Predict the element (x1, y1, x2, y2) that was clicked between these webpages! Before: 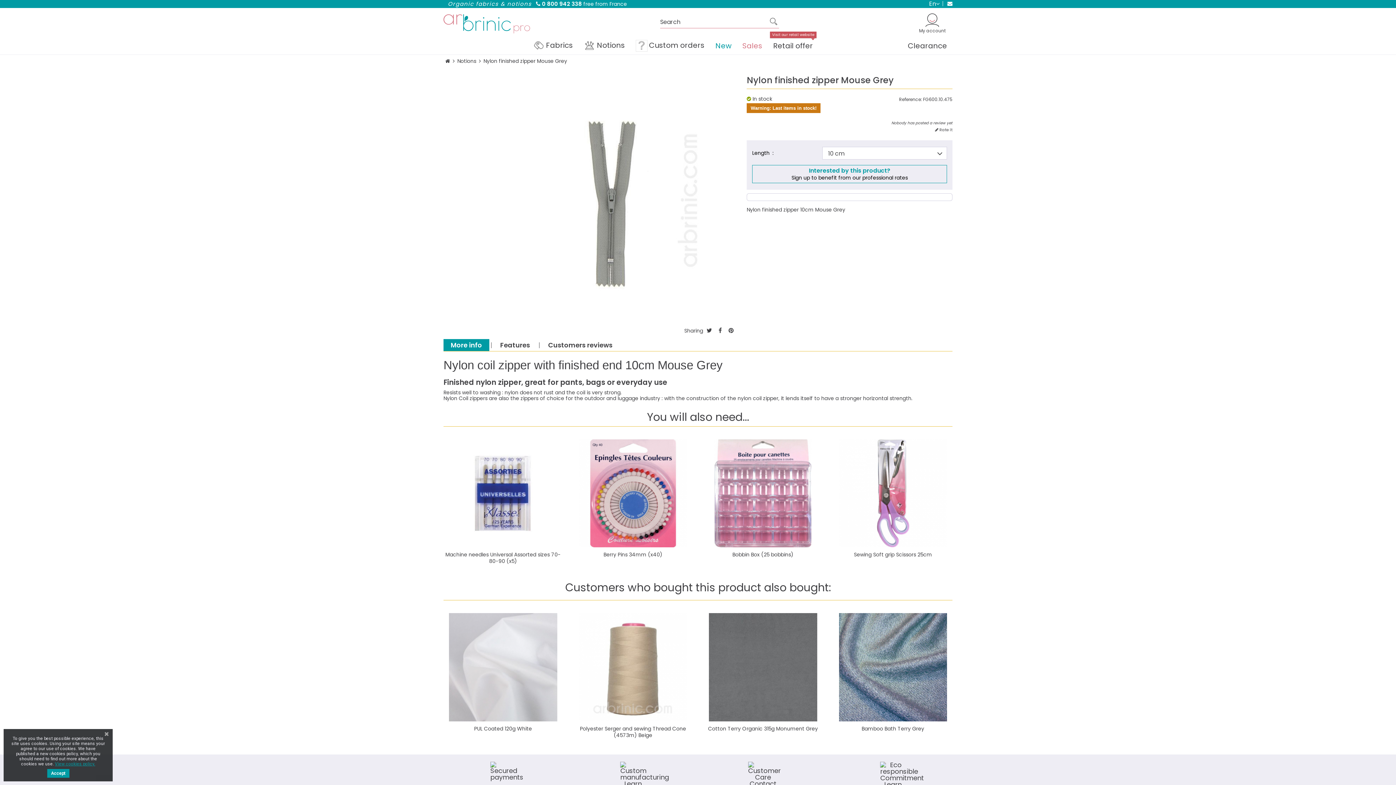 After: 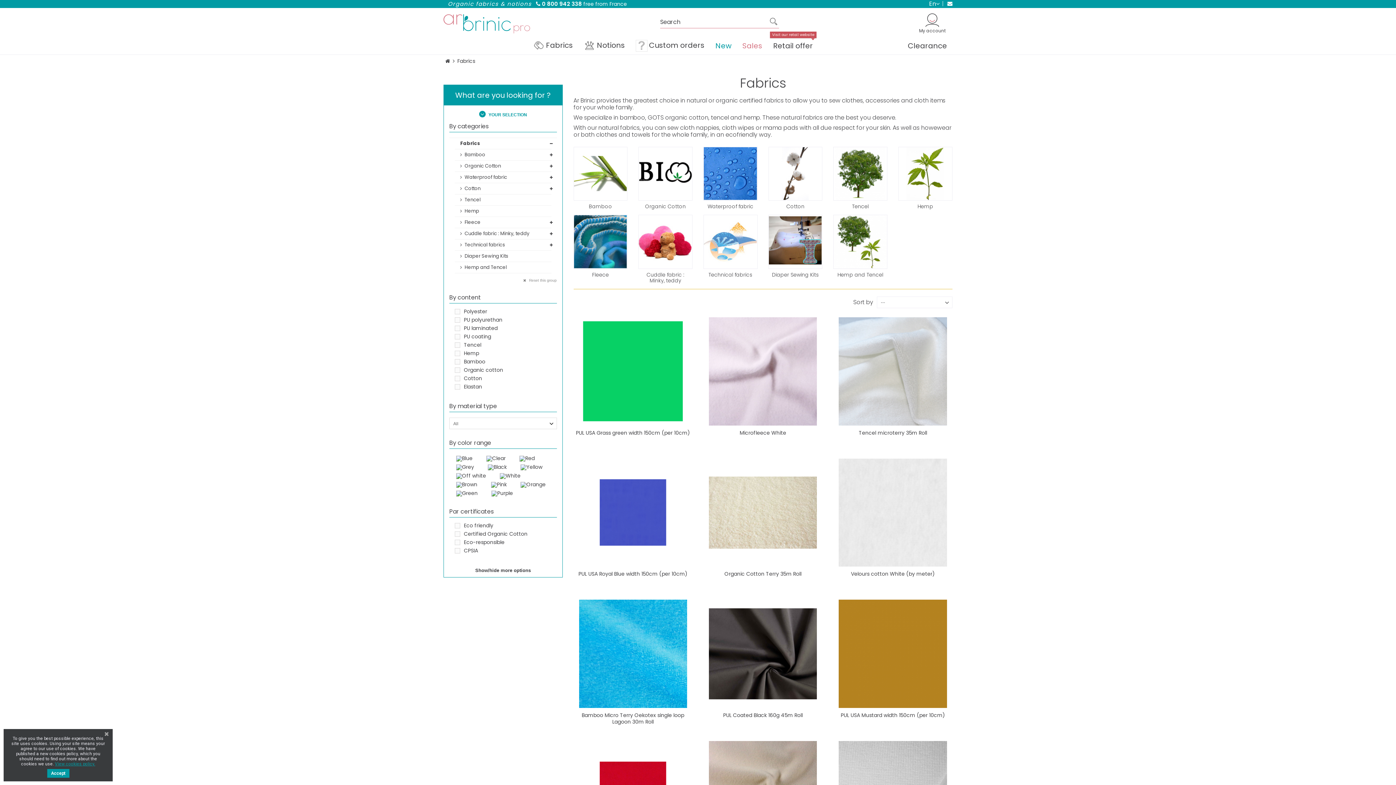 Action: label: Fabrics bbox: (527, 36, 578, 54)